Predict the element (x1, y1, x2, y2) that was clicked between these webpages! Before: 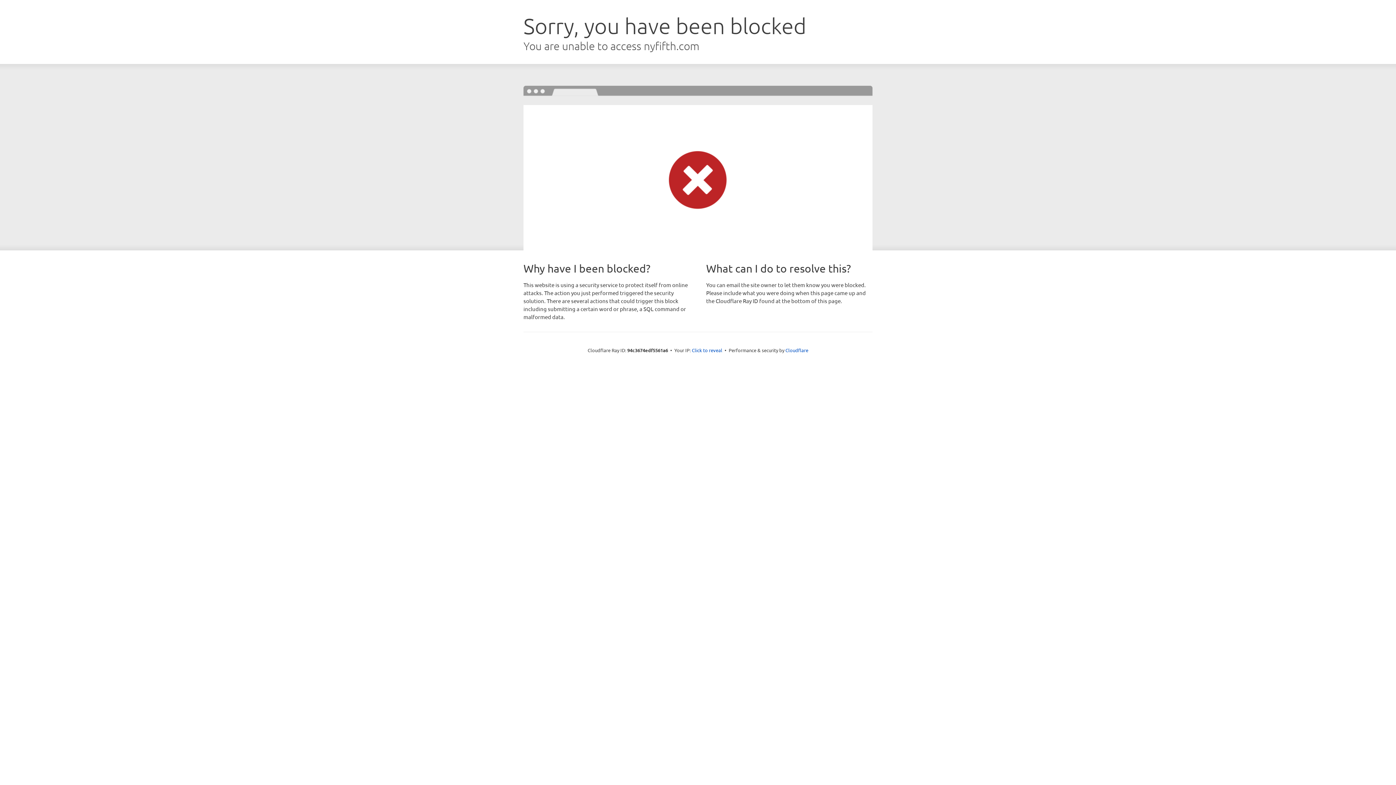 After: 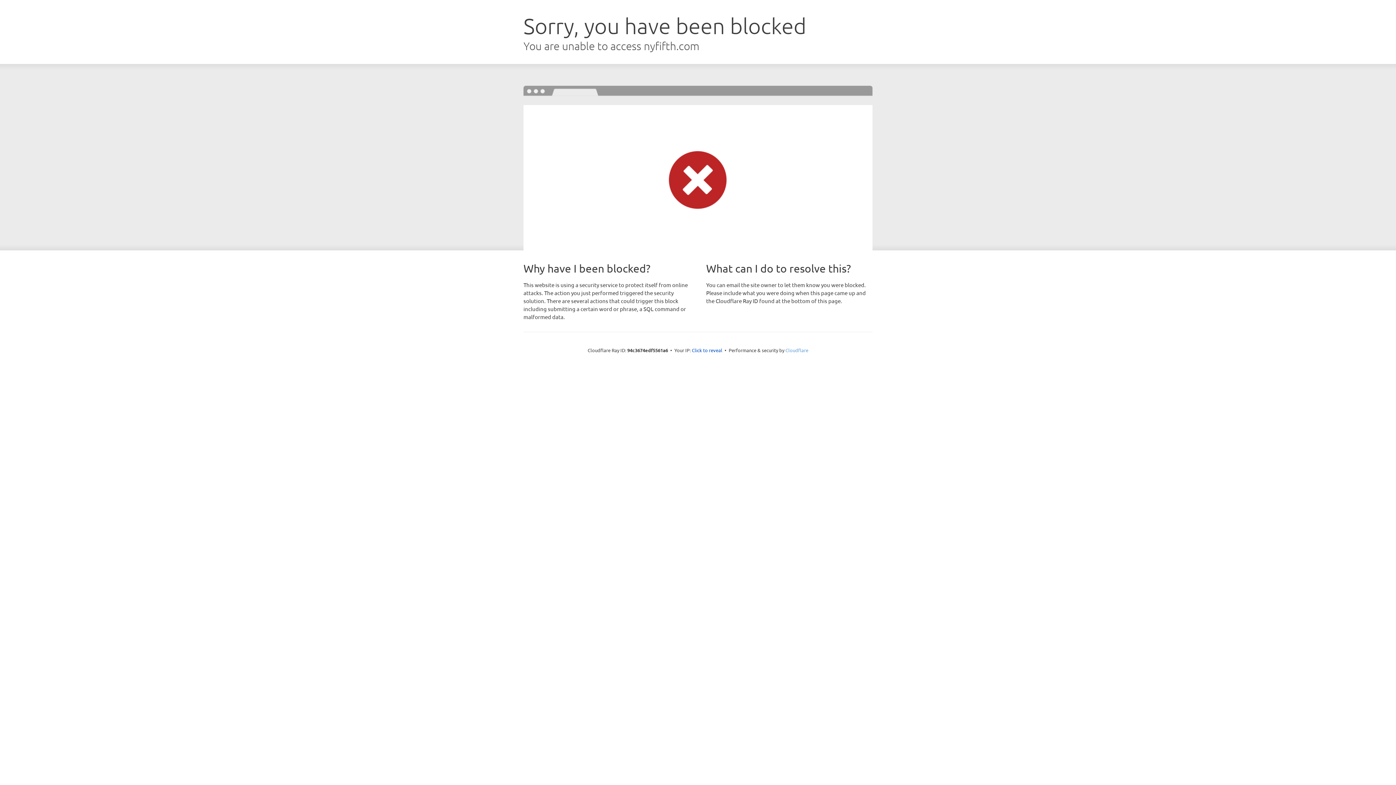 Action: label: Cloudflare bbox: (785, 347, 808, 353)